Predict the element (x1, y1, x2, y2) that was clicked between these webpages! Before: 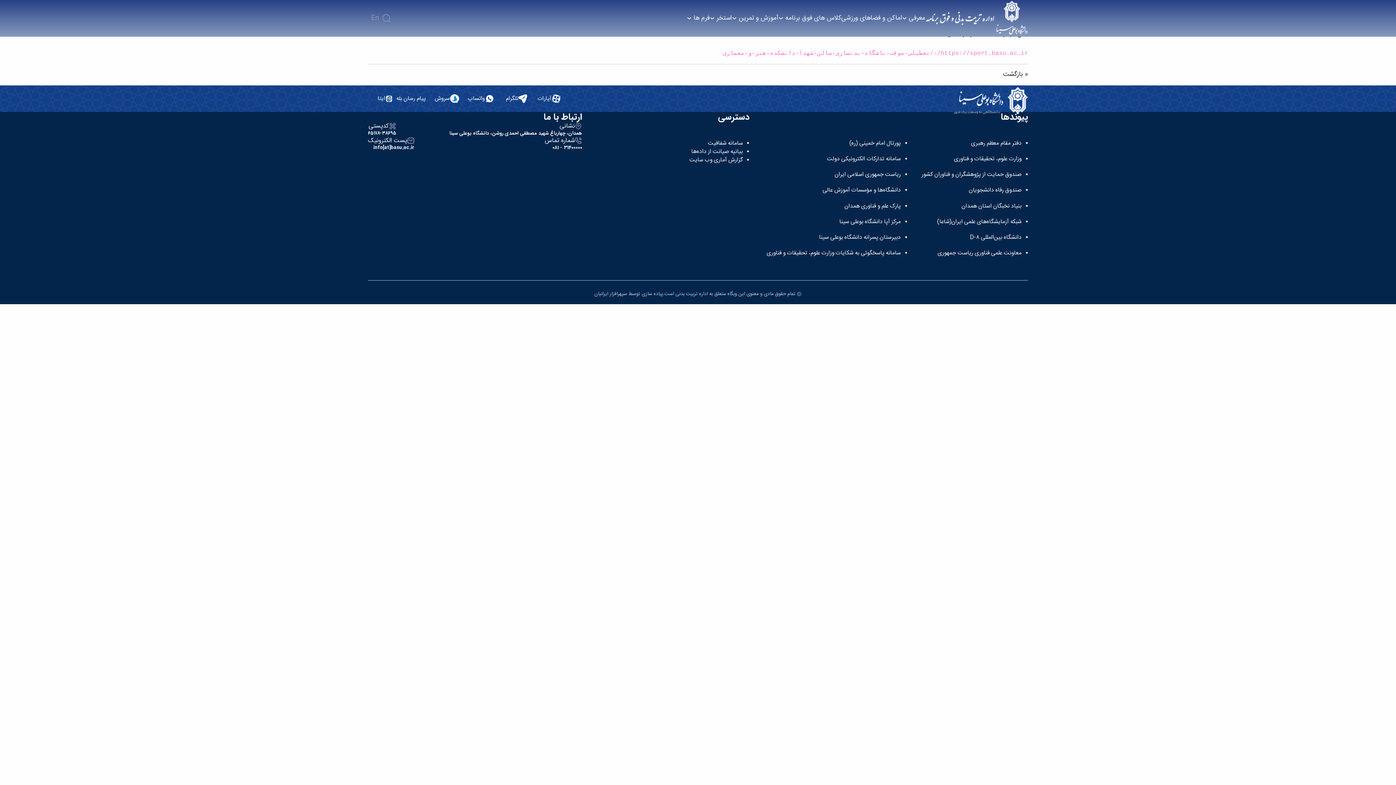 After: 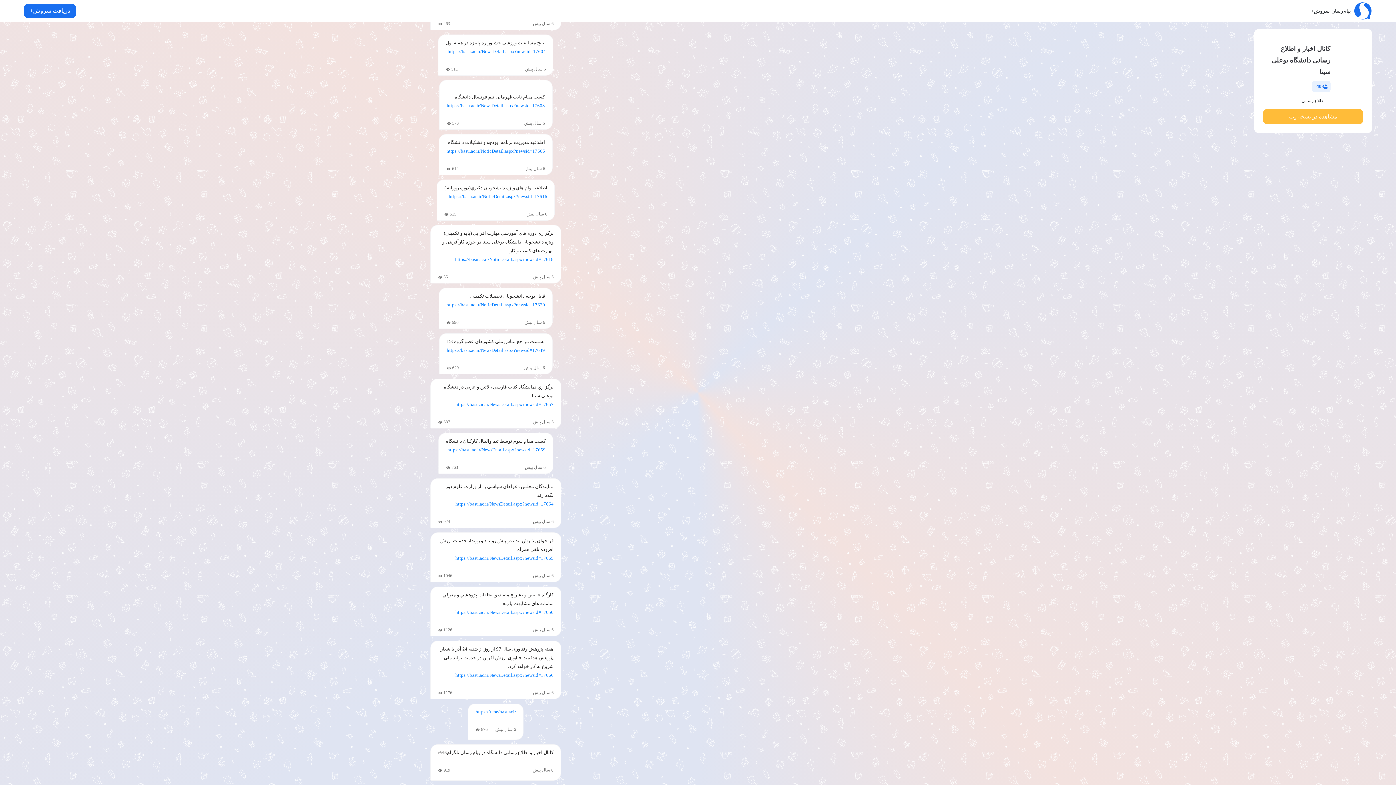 Action: label: سروش bbox: (430, 94, 463, 103)